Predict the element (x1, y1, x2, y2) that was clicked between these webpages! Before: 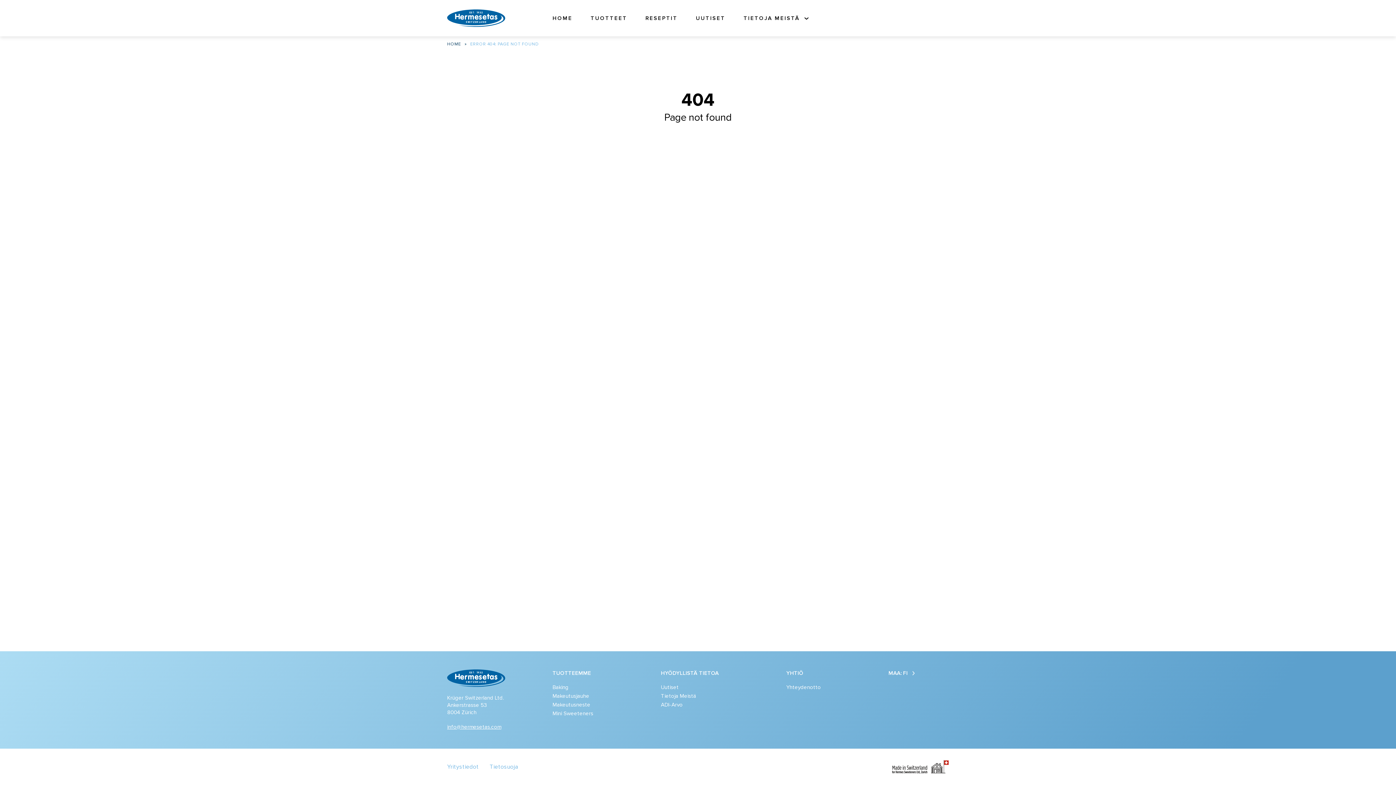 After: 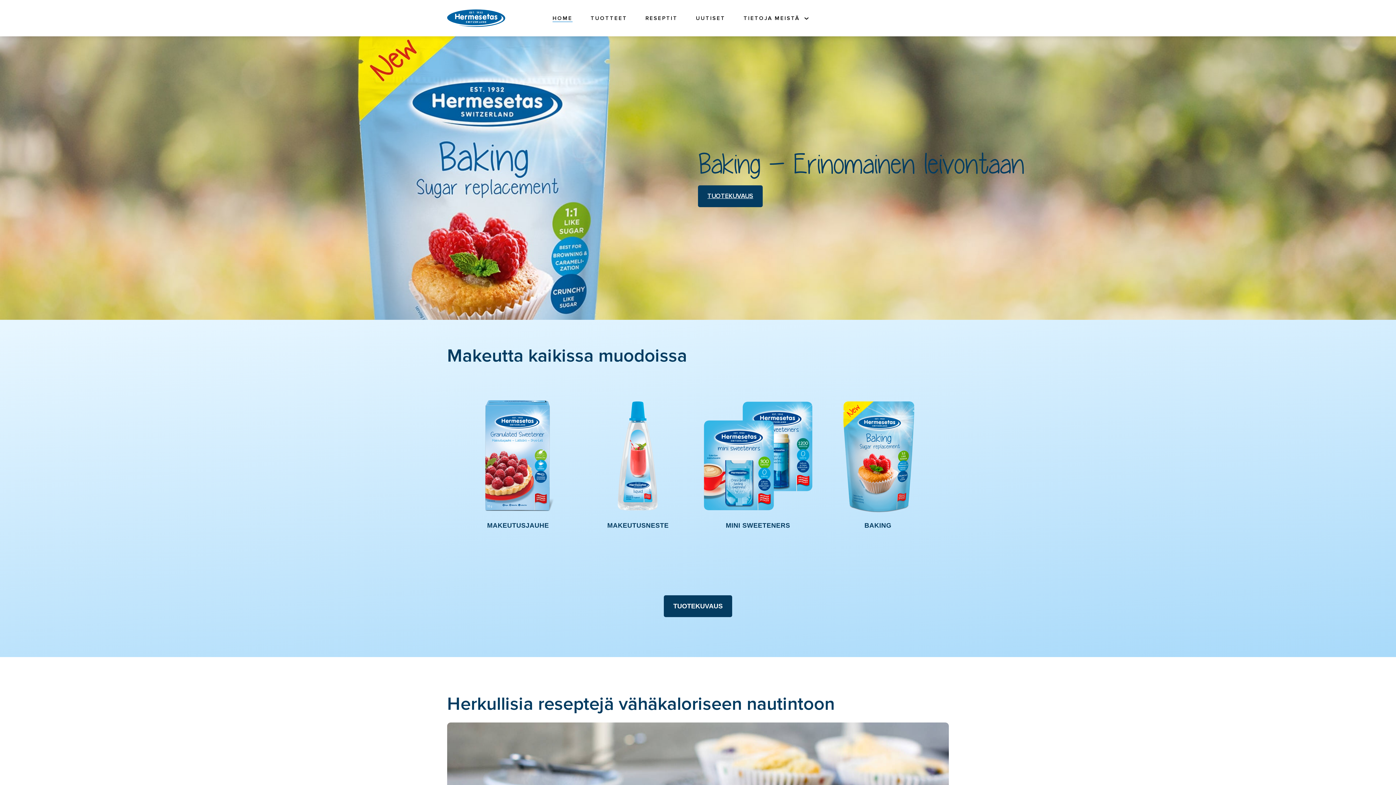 Action: bbox: (447, 9, 505, 26)